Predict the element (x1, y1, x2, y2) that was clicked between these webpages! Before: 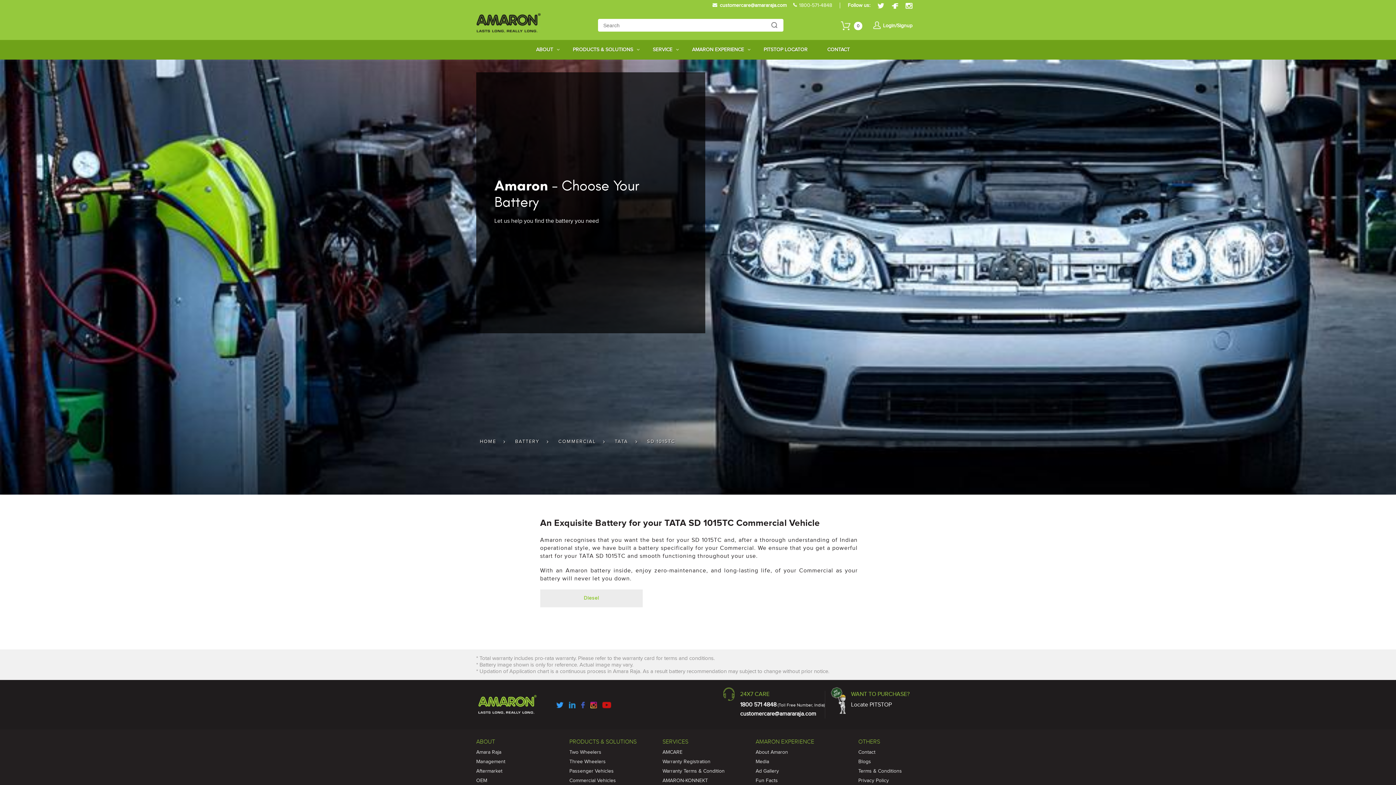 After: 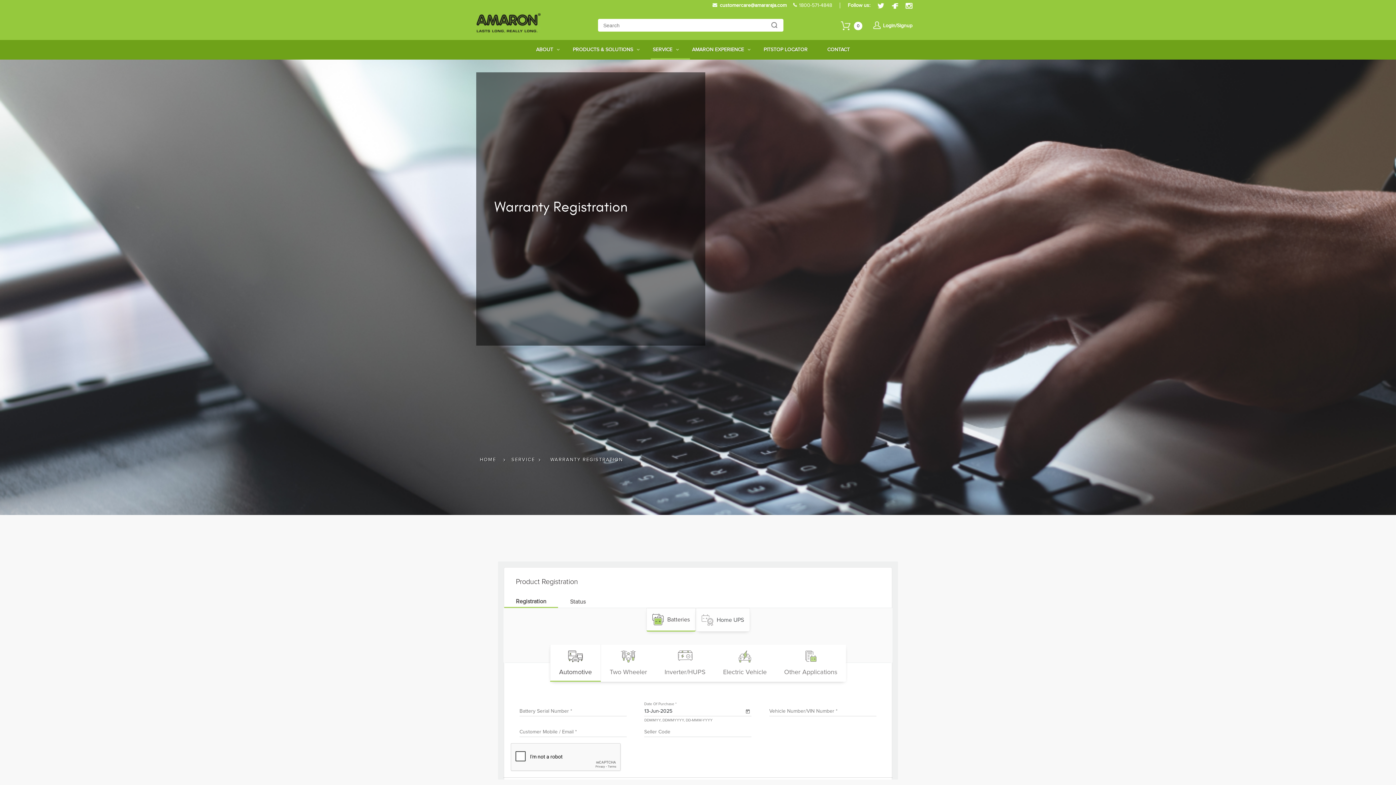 Action: bbox: (662, 759, 710, 765) label: Warranty Registration